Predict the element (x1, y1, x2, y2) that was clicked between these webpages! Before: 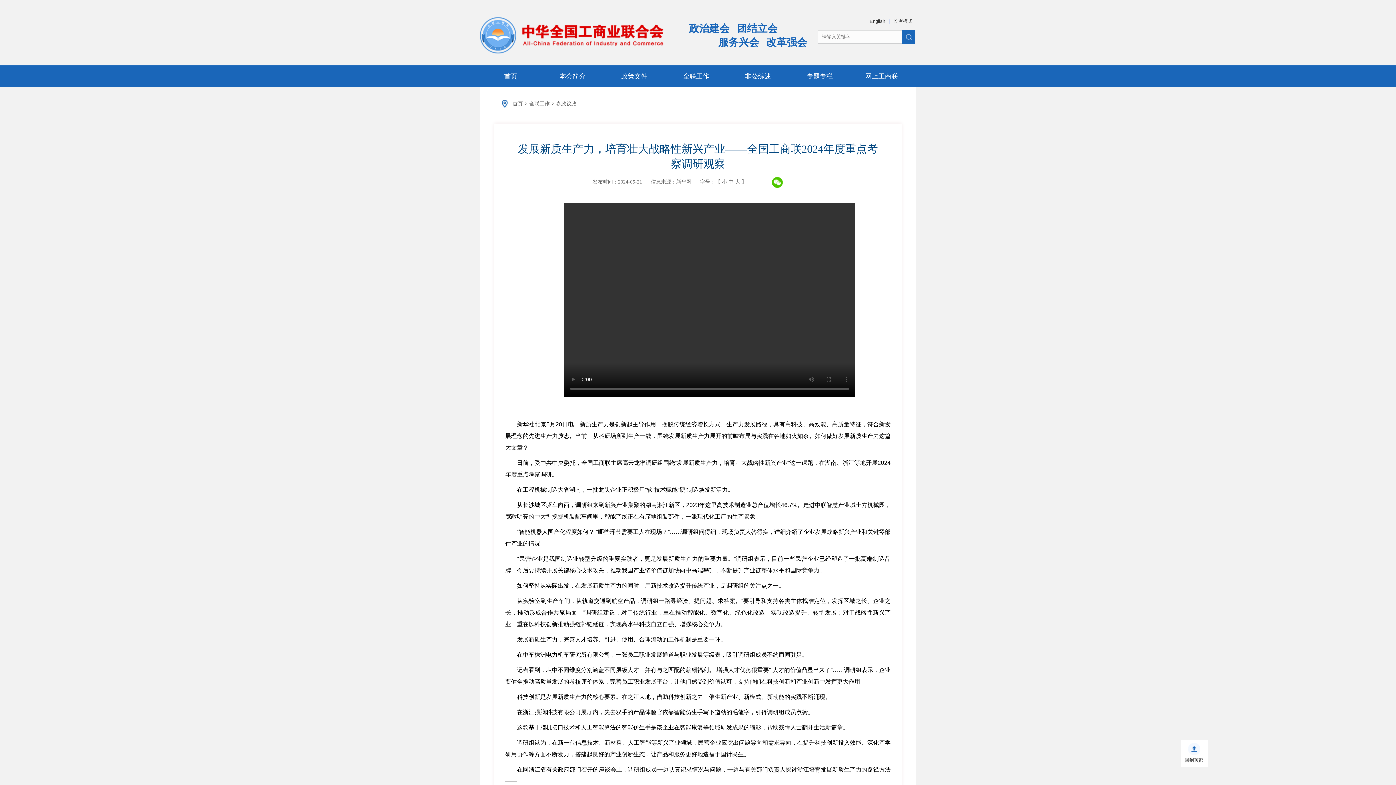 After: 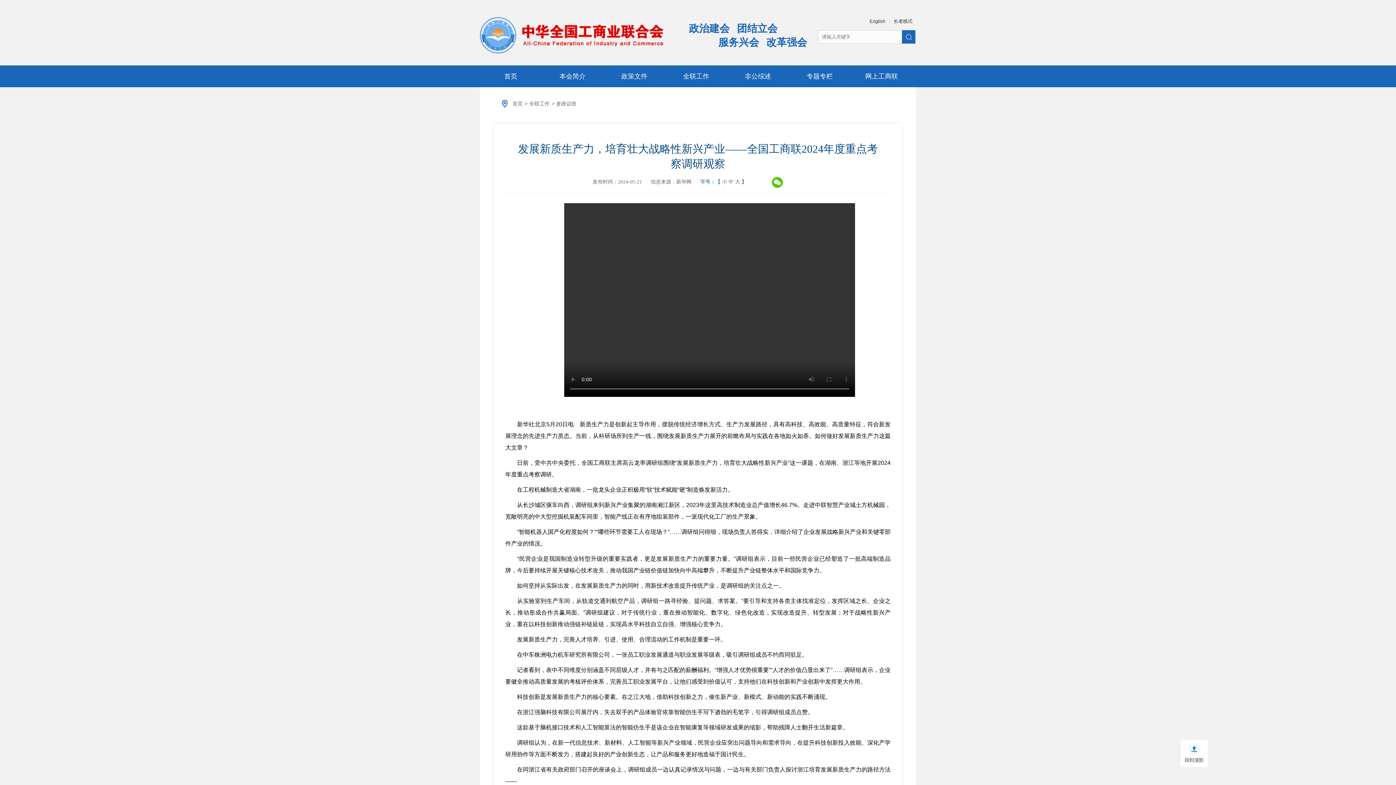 Action: label: 中 bbox: (728, 179, 733, 184)